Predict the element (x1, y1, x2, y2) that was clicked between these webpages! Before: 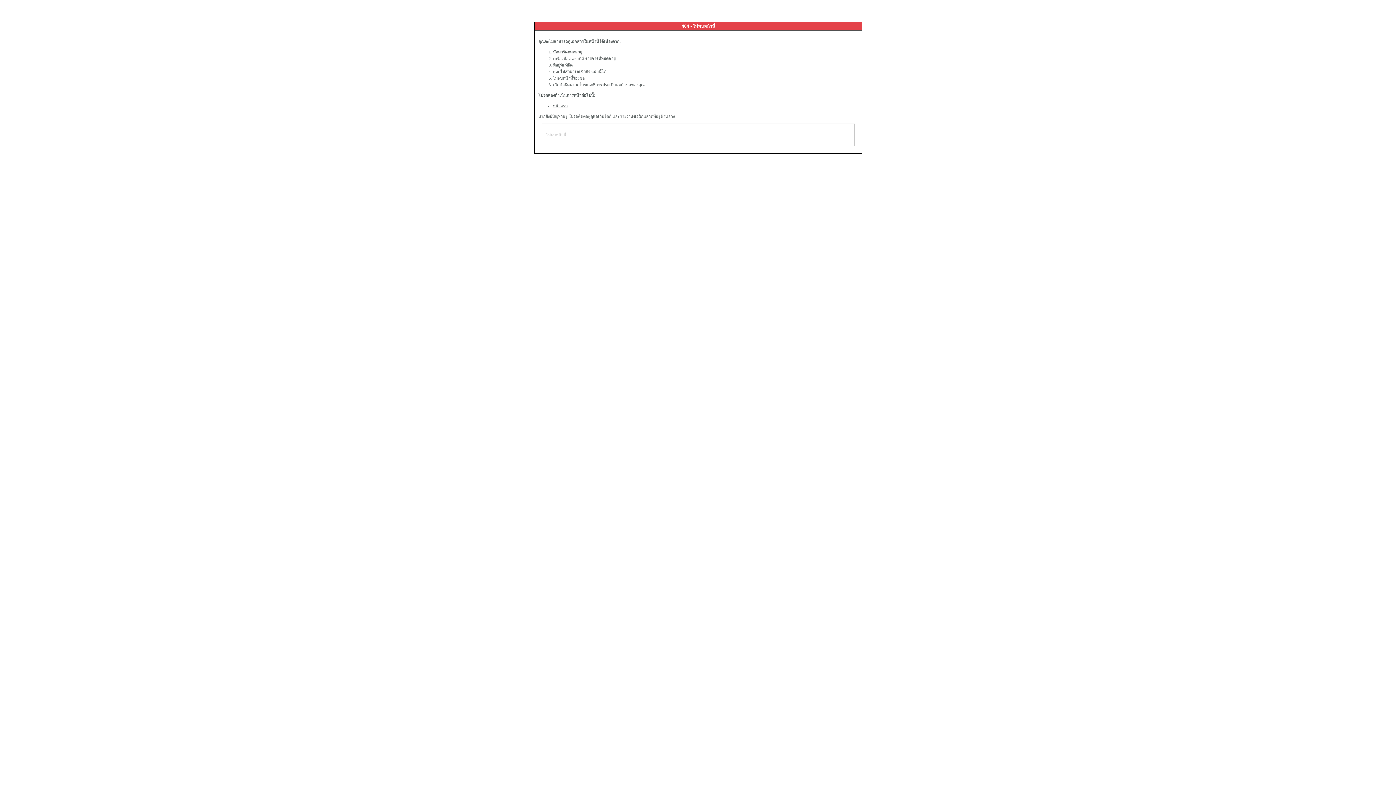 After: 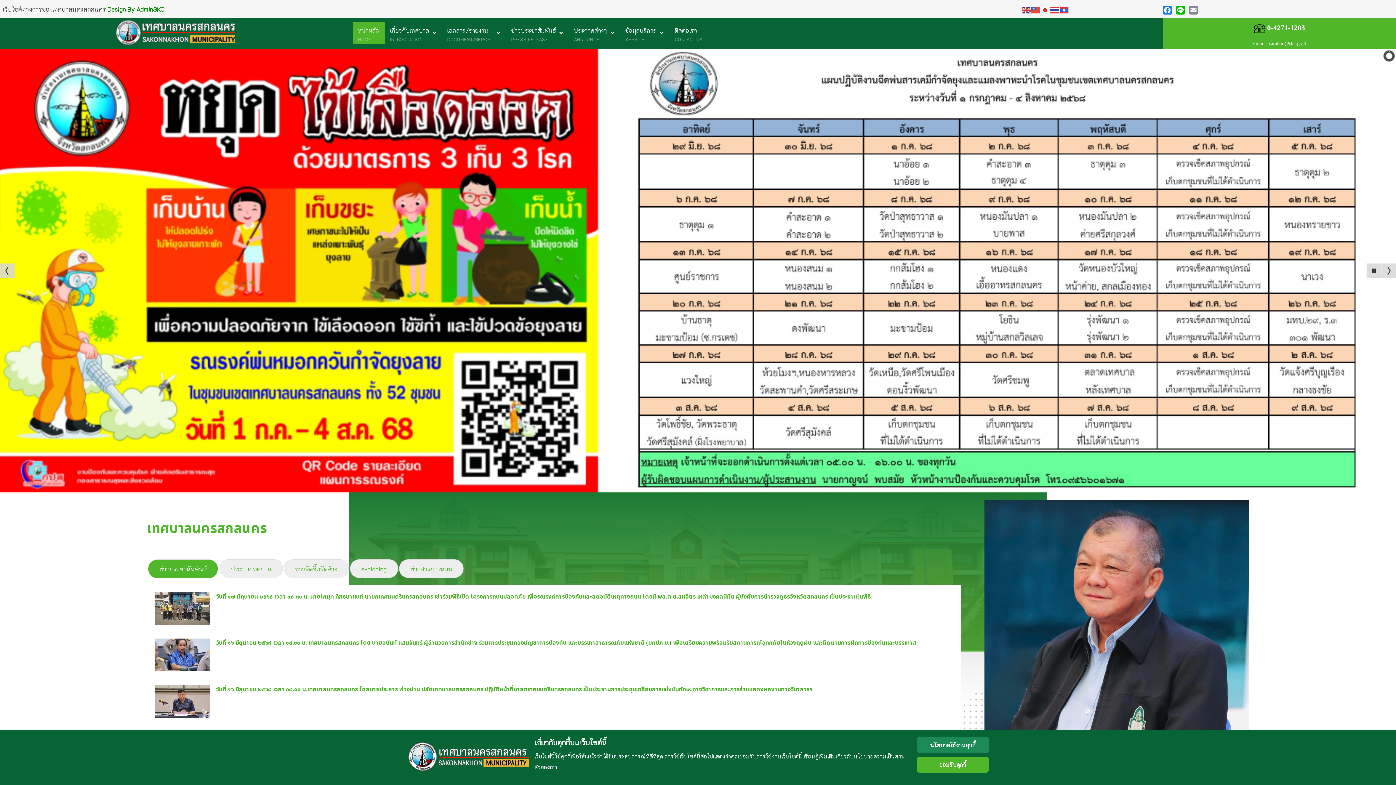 Action: bbox: (553, 103, 568, 108) label: หน้าแรก